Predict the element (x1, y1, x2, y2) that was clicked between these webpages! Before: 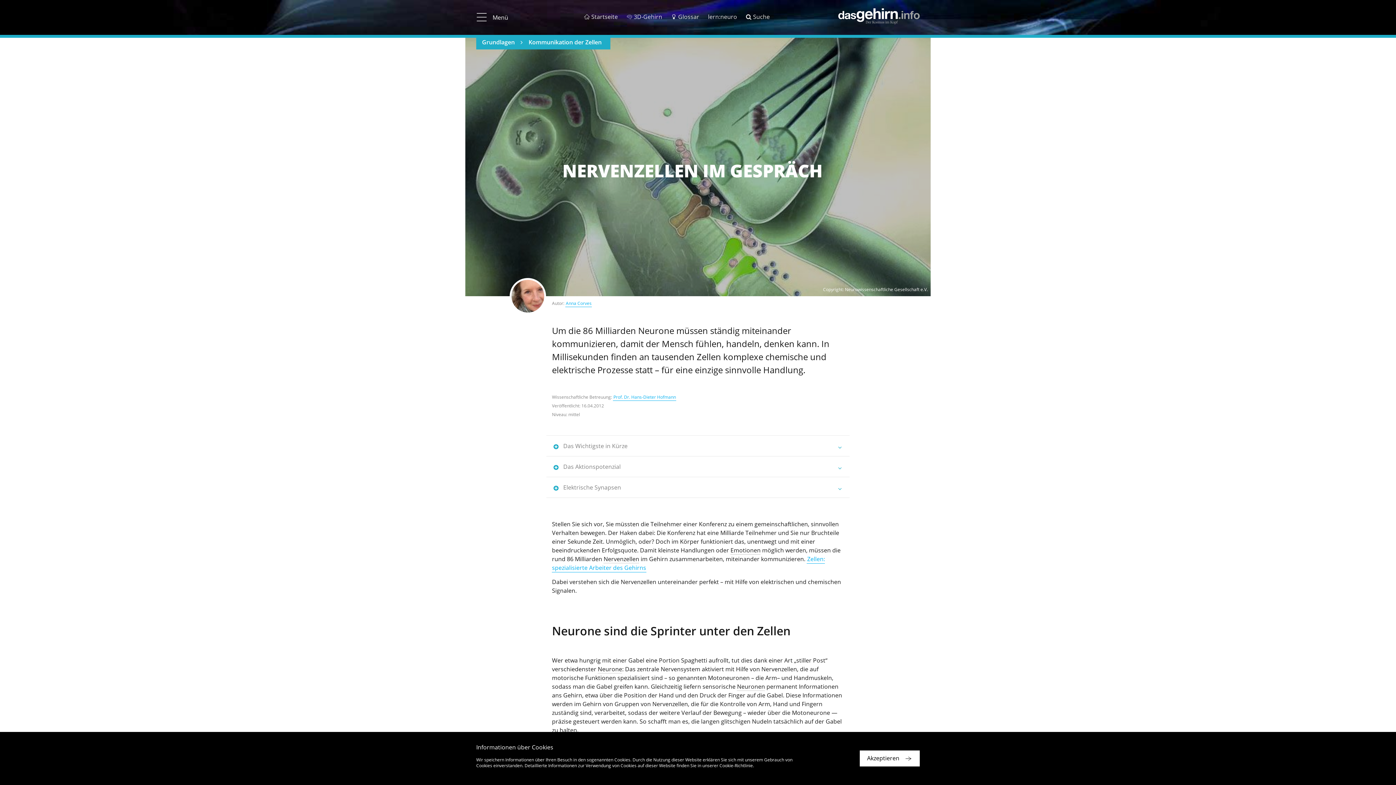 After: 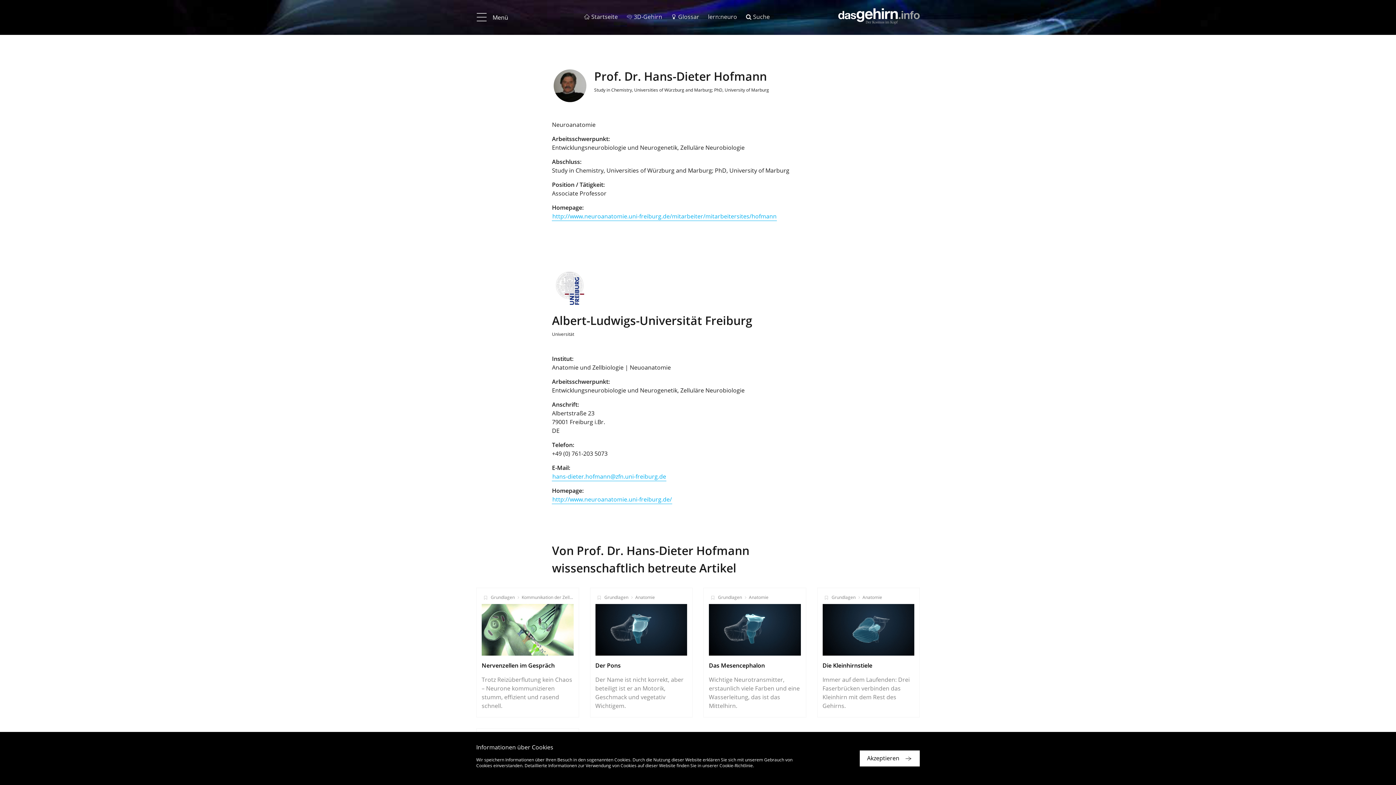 Action: label: Prof. Dr. Hans-Dieter Hofmann bbox: (613, 393, 676, 400)